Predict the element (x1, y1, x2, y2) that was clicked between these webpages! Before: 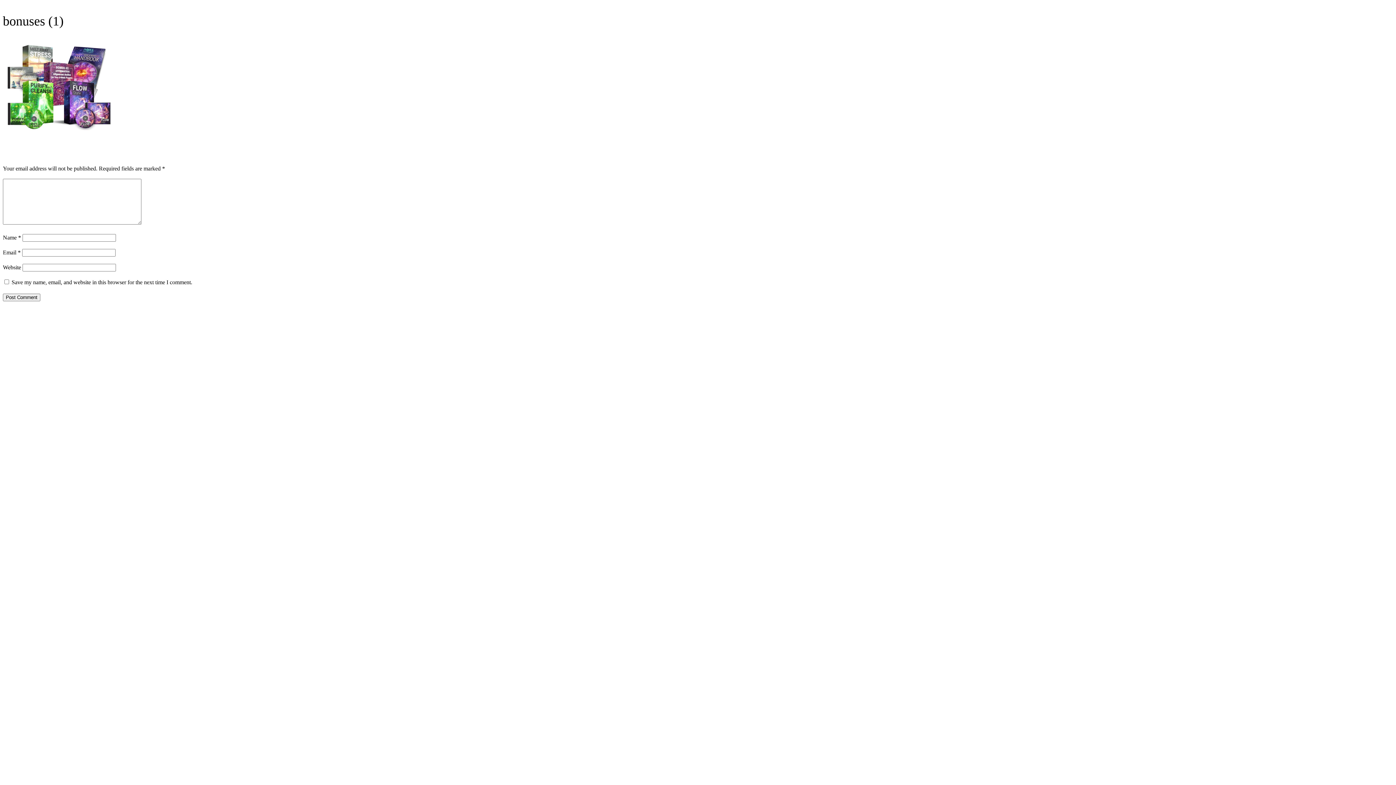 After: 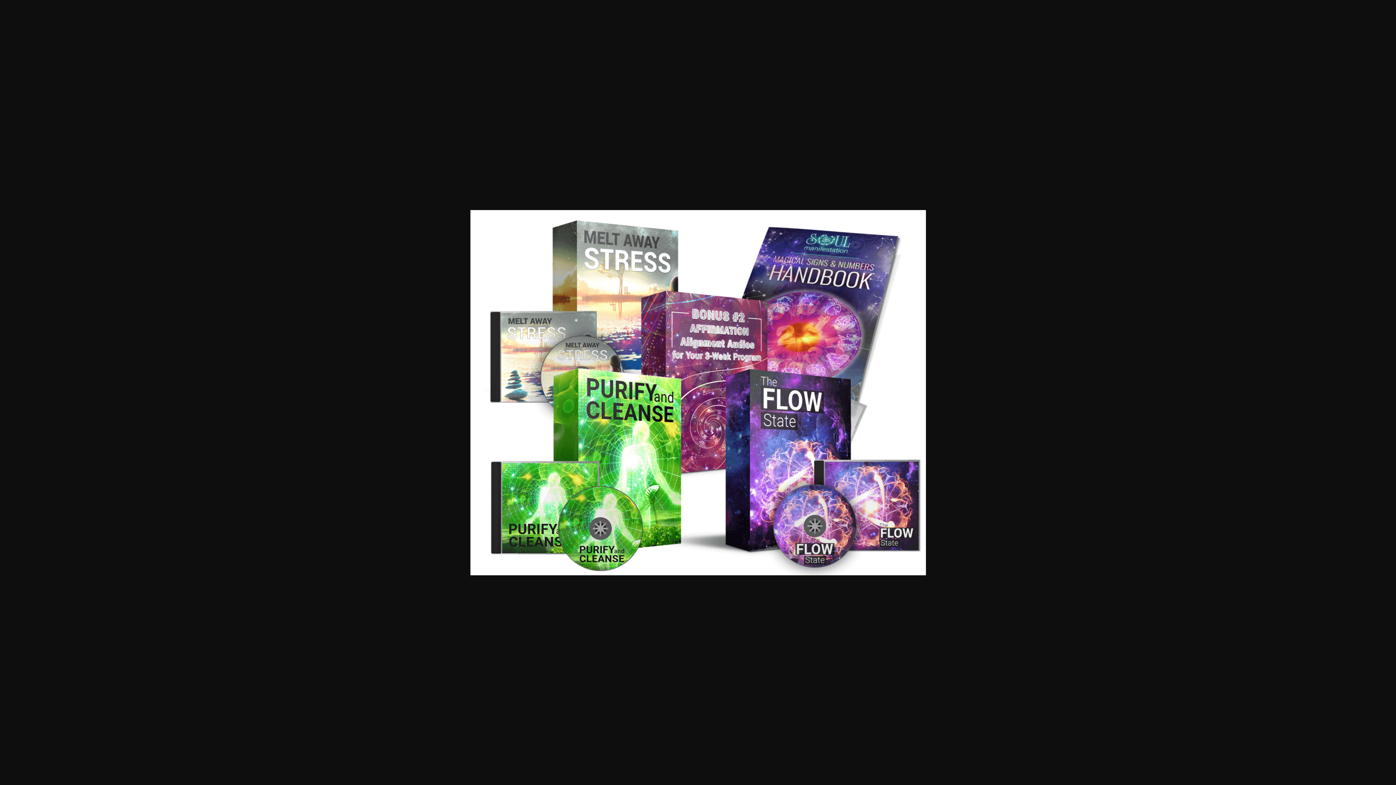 Action: bbox: (2, 125, 112, 131)